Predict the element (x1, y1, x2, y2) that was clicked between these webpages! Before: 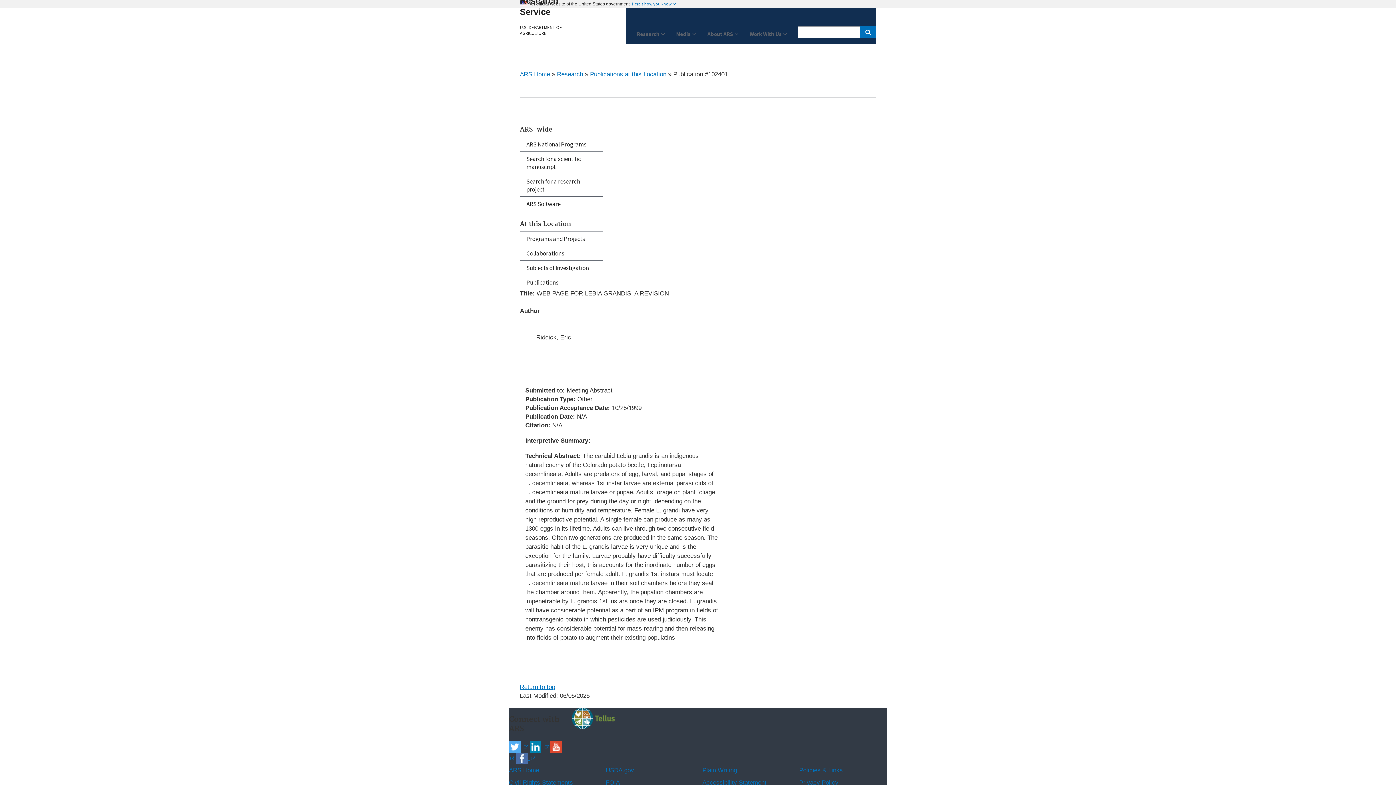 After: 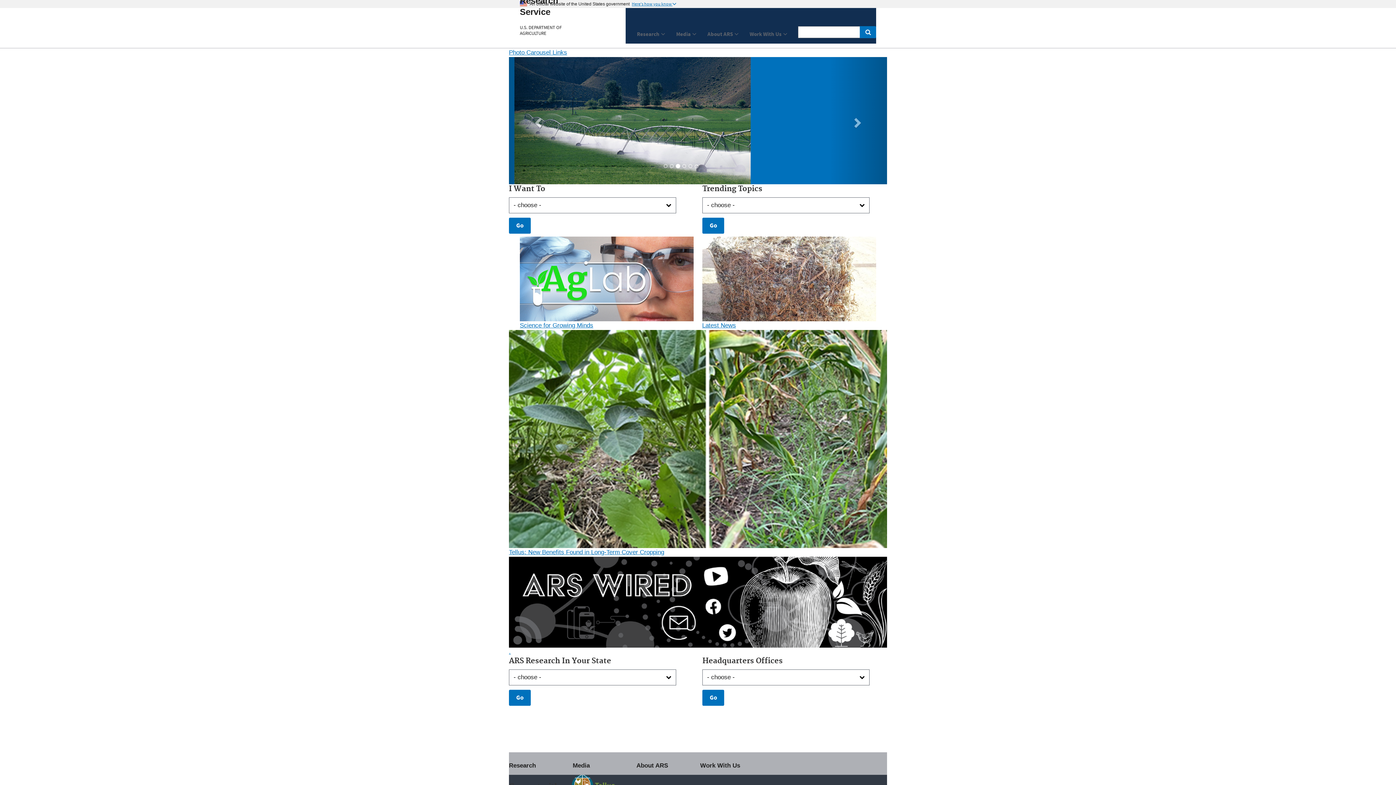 Action: label: The Agricultural Research Service Home Page bbox: (520, -15, 569, 16)